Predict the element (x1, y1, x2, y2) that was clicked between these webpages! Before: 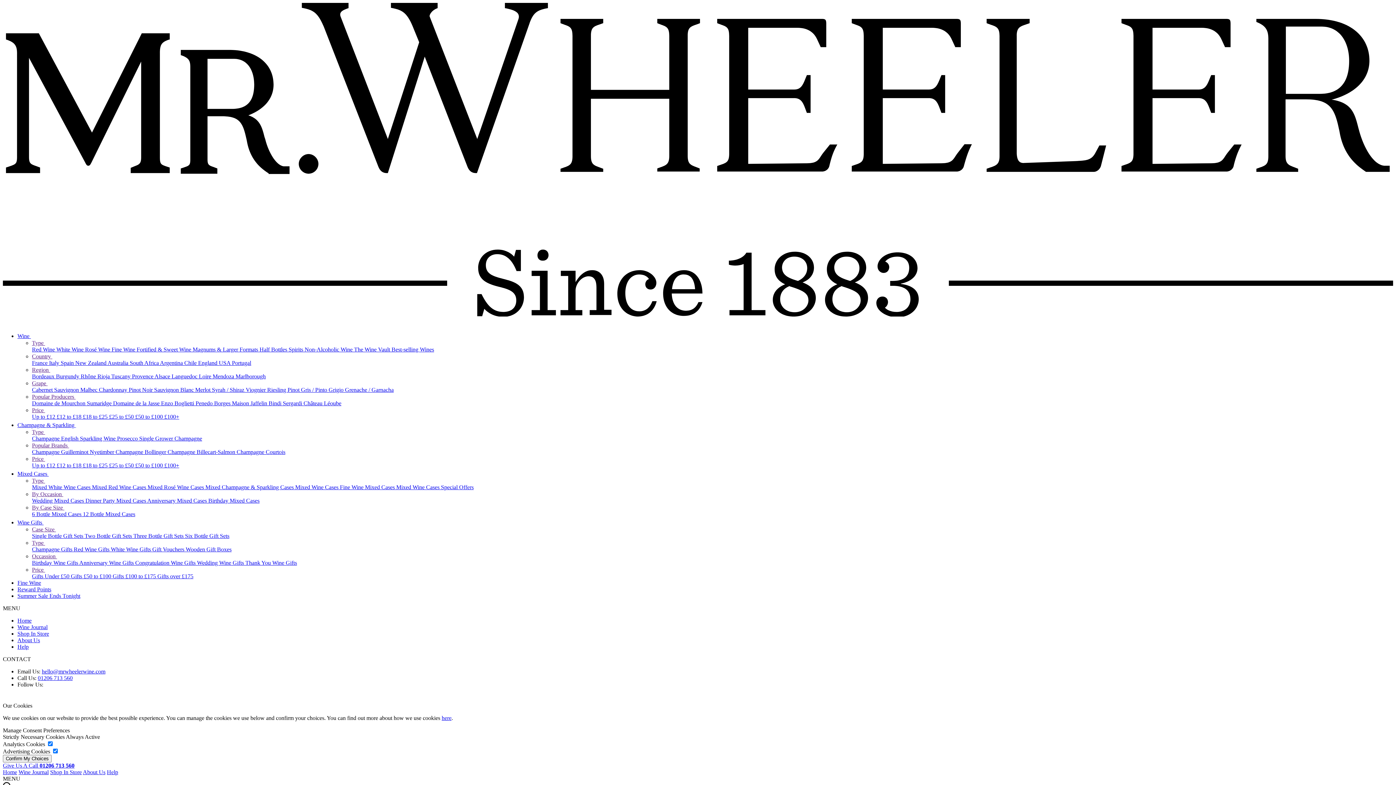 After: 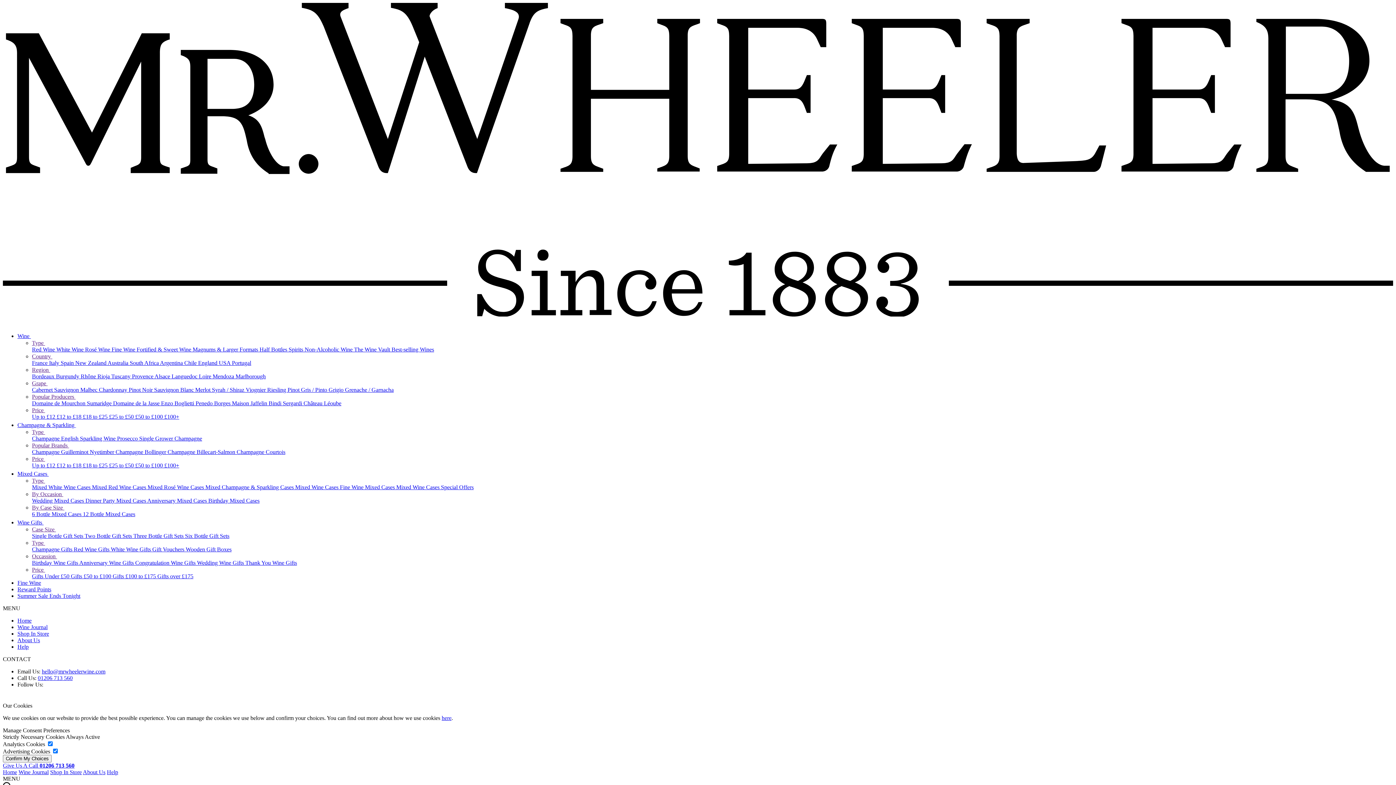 Action: label: Domaine de Mourchon  bbox: (32, 400, 86, 406)